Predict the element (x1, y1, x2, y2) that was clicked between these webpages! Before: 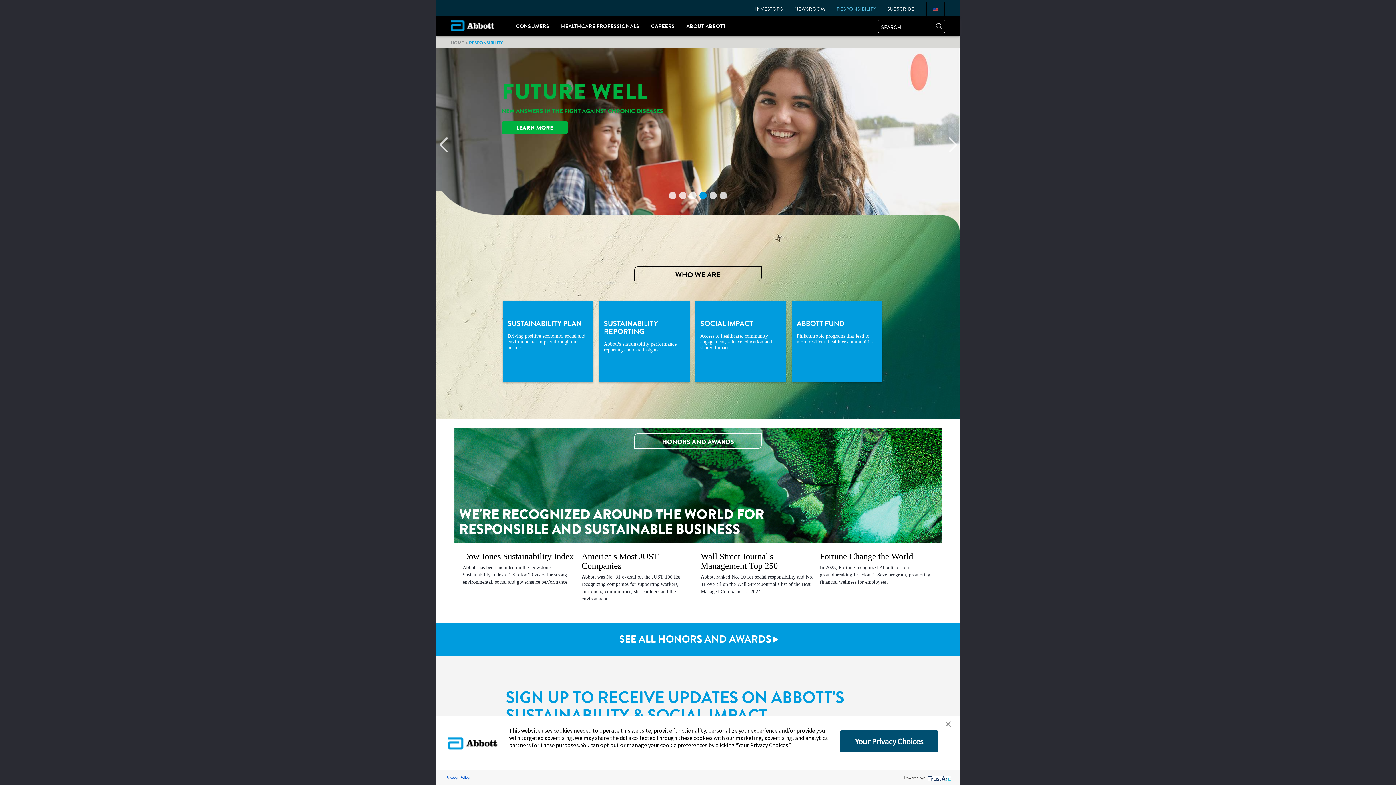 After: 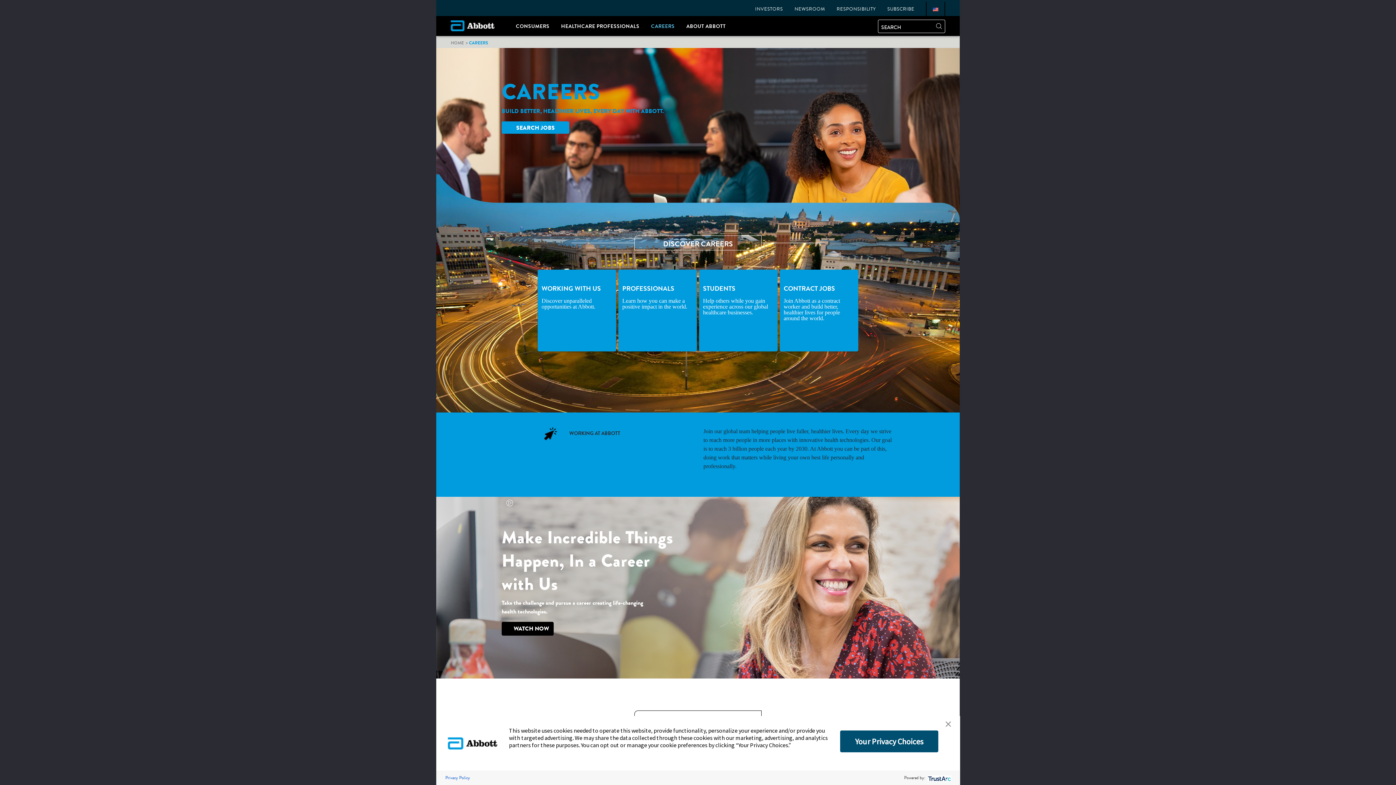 Action: bbox: (651, 22, 674, 31) label: Careers